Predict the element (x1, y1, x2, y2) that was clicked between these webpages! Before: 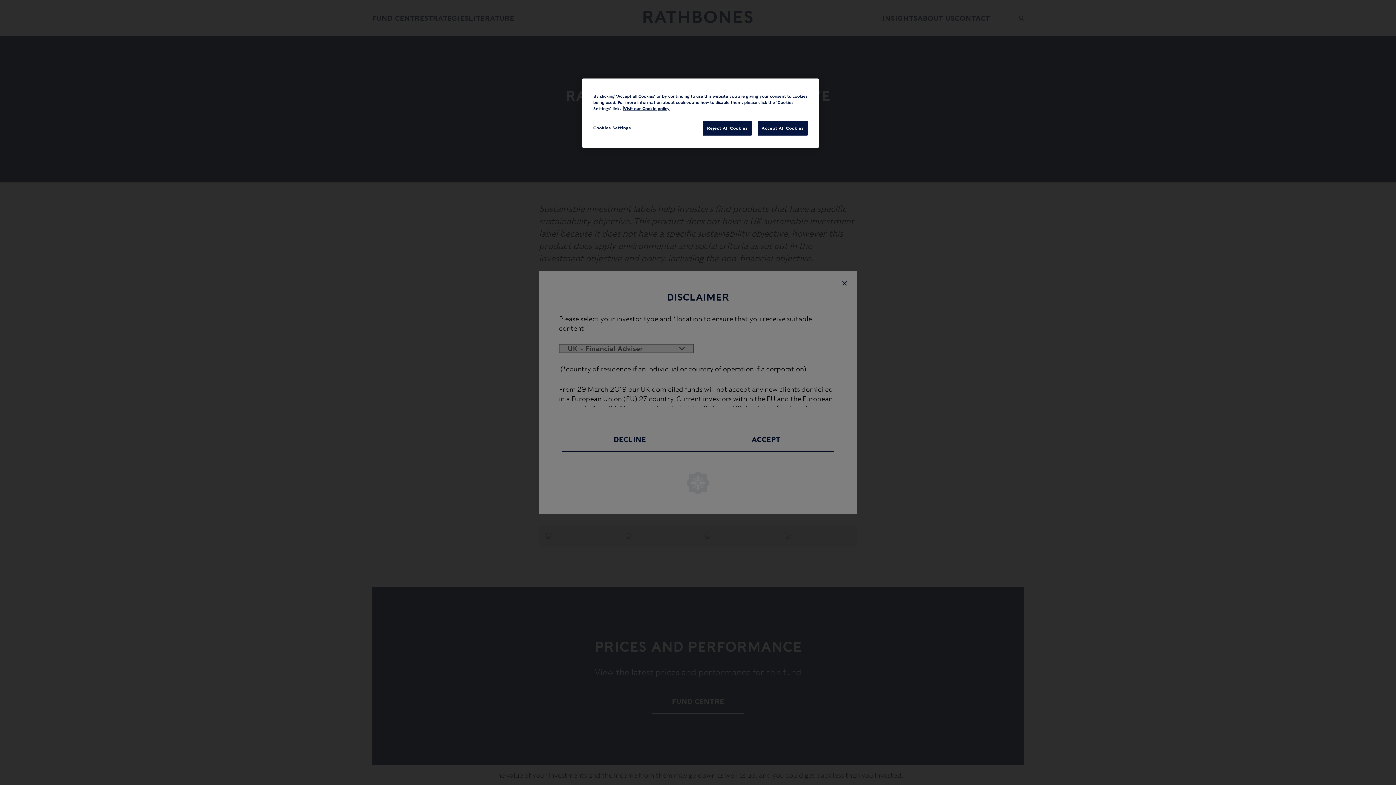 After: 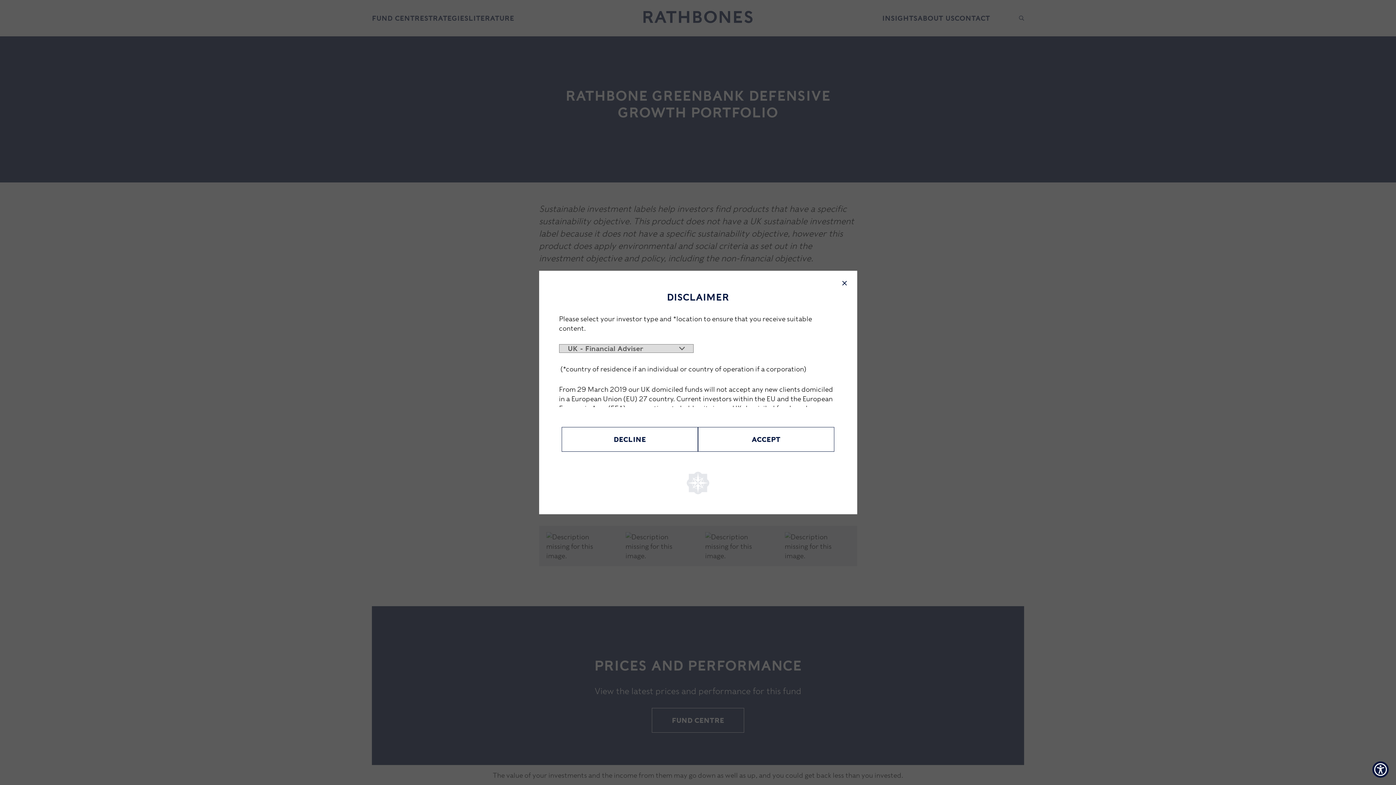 Action: bbox: (757, 120, 808, 135) label: Accept All Cookies